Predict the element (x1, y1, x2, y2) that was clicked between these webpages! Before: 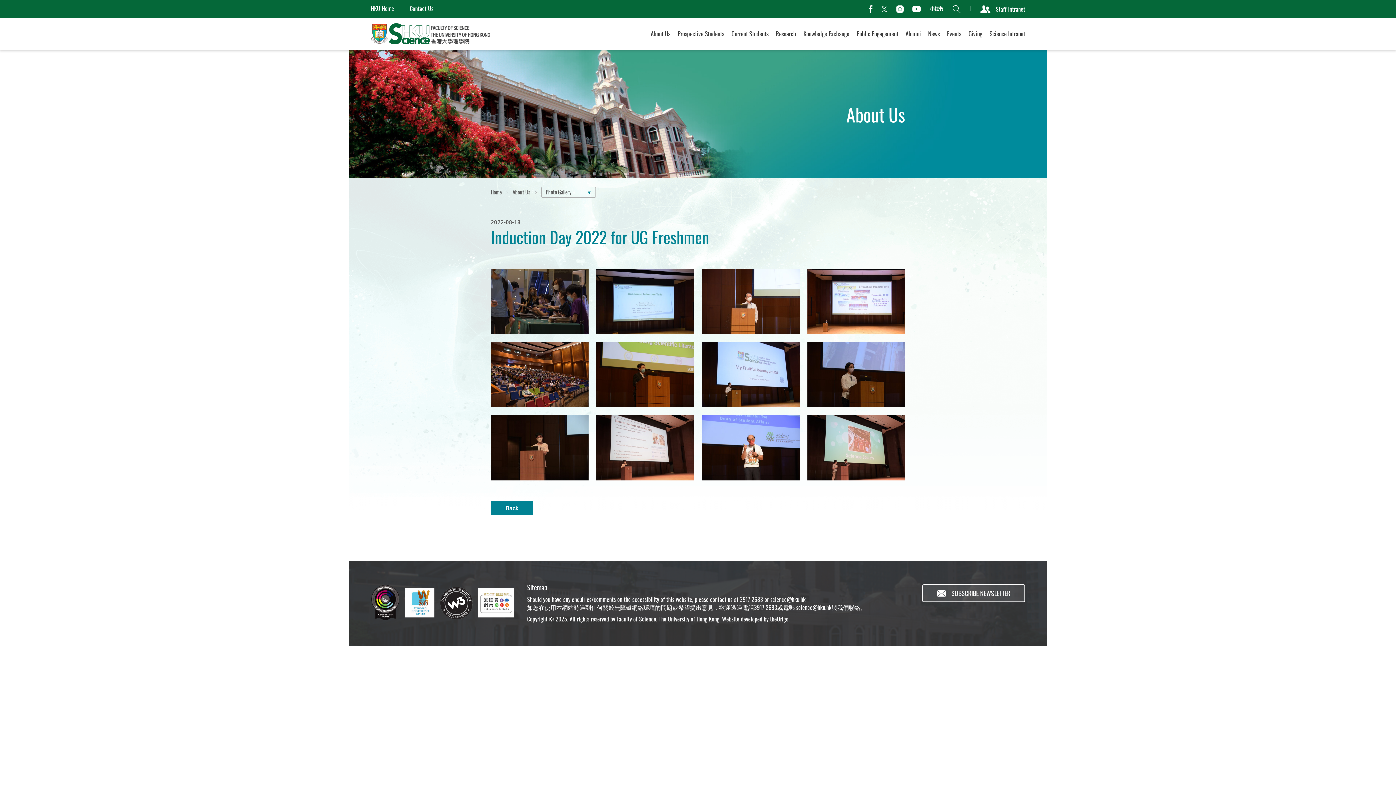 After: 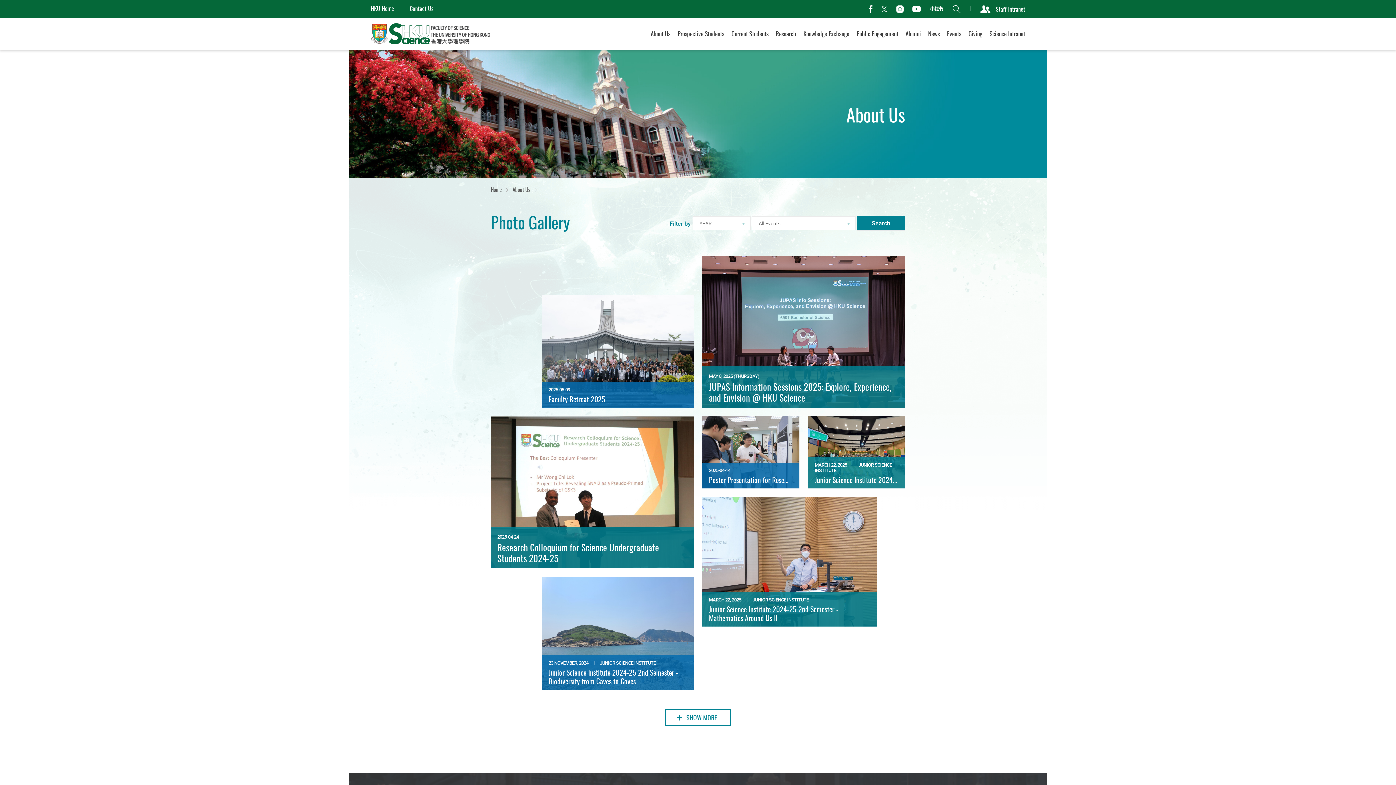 Action: label: Back bbox: (490, 501, 533, 515)